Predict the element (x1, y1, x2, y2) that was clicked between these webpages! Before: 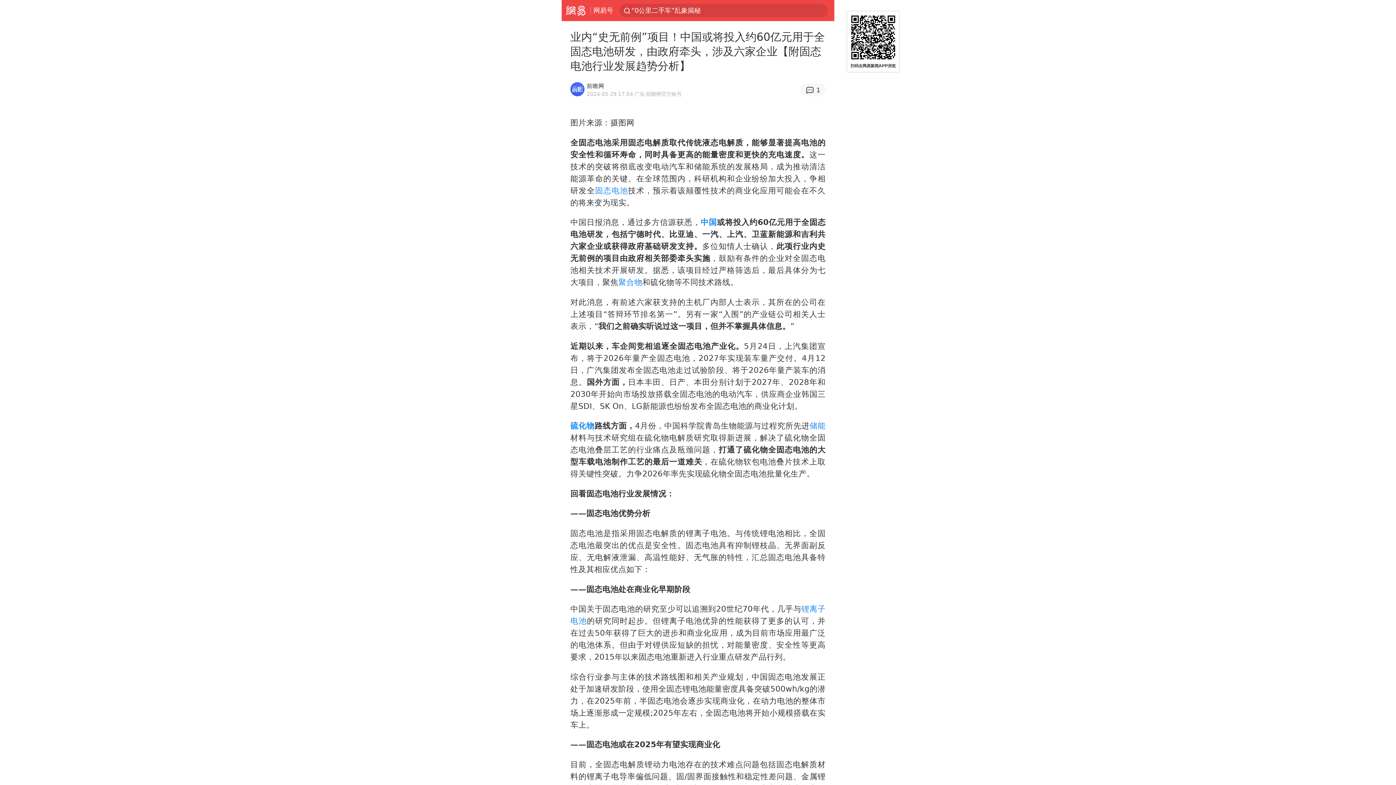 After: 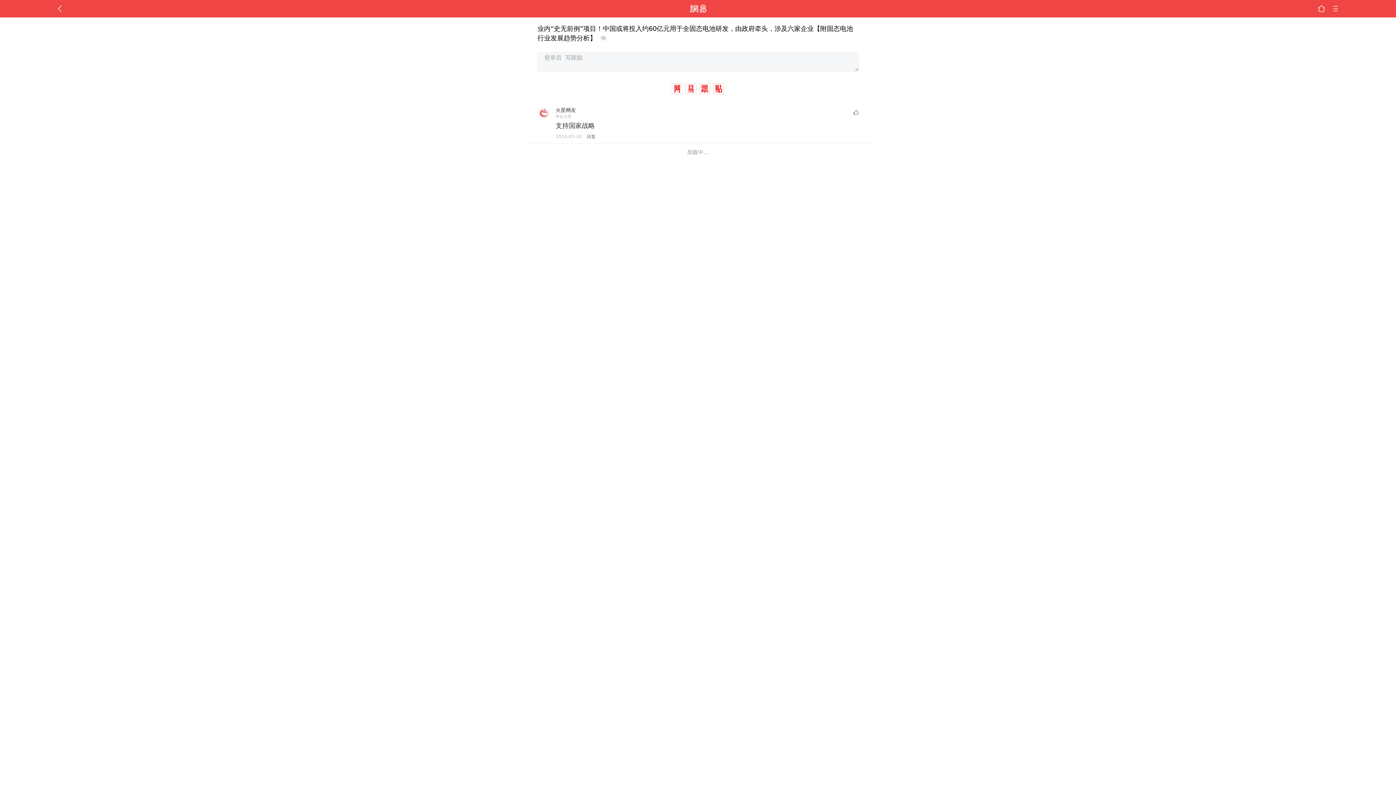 Action: label: 1 bbox: (800, 83, 825, 96)